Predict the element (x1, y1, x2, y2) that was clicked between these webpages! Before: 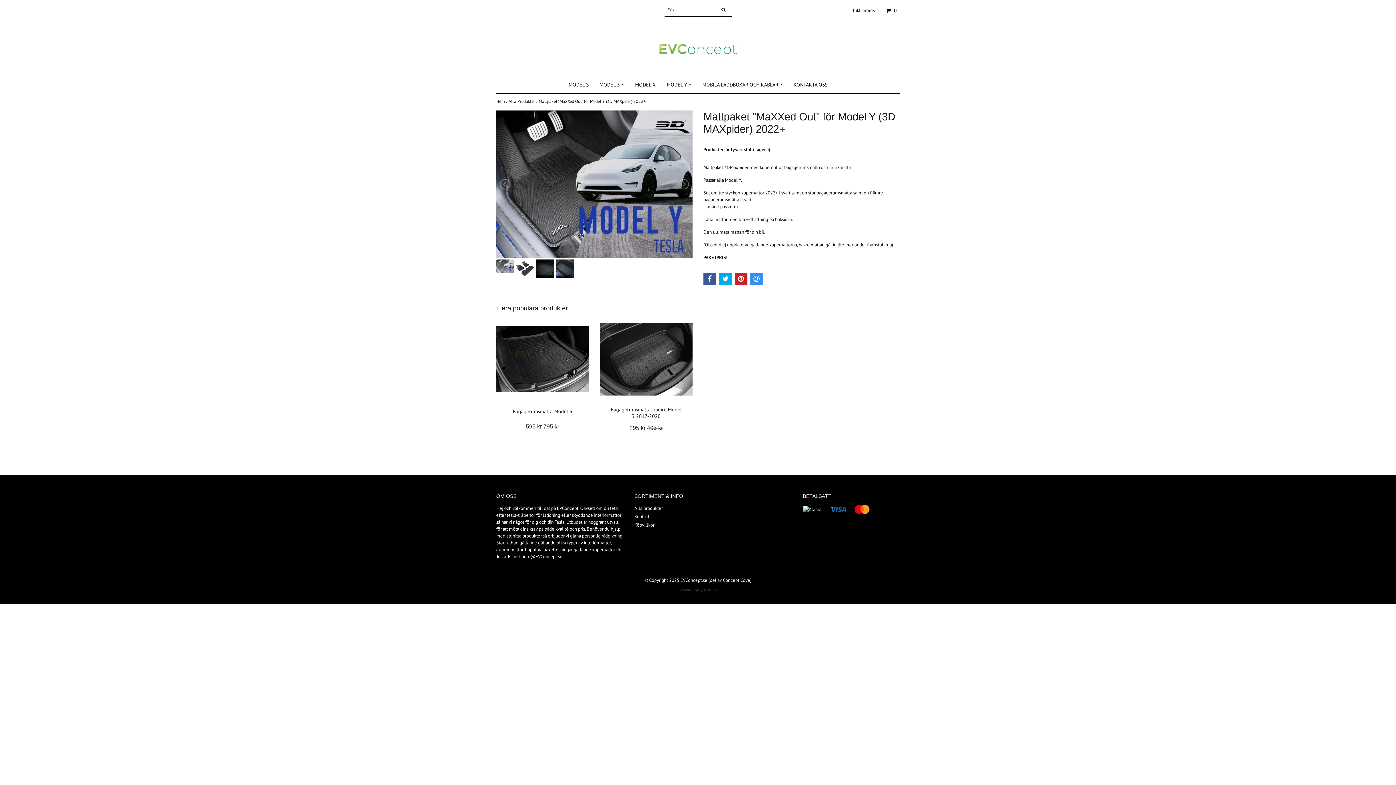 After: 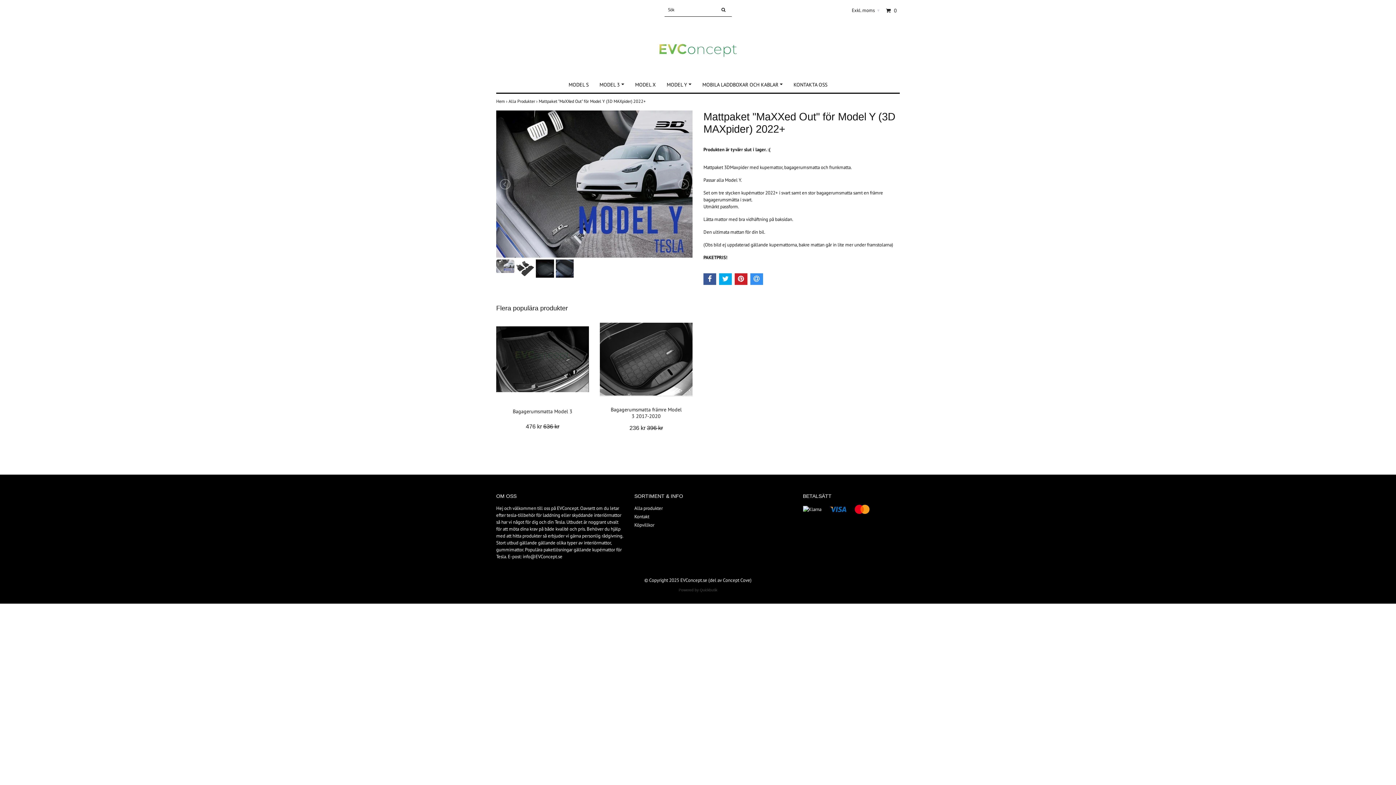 Action: bbox: (850, 6, 880, 14) label: Inkl. moms ▾